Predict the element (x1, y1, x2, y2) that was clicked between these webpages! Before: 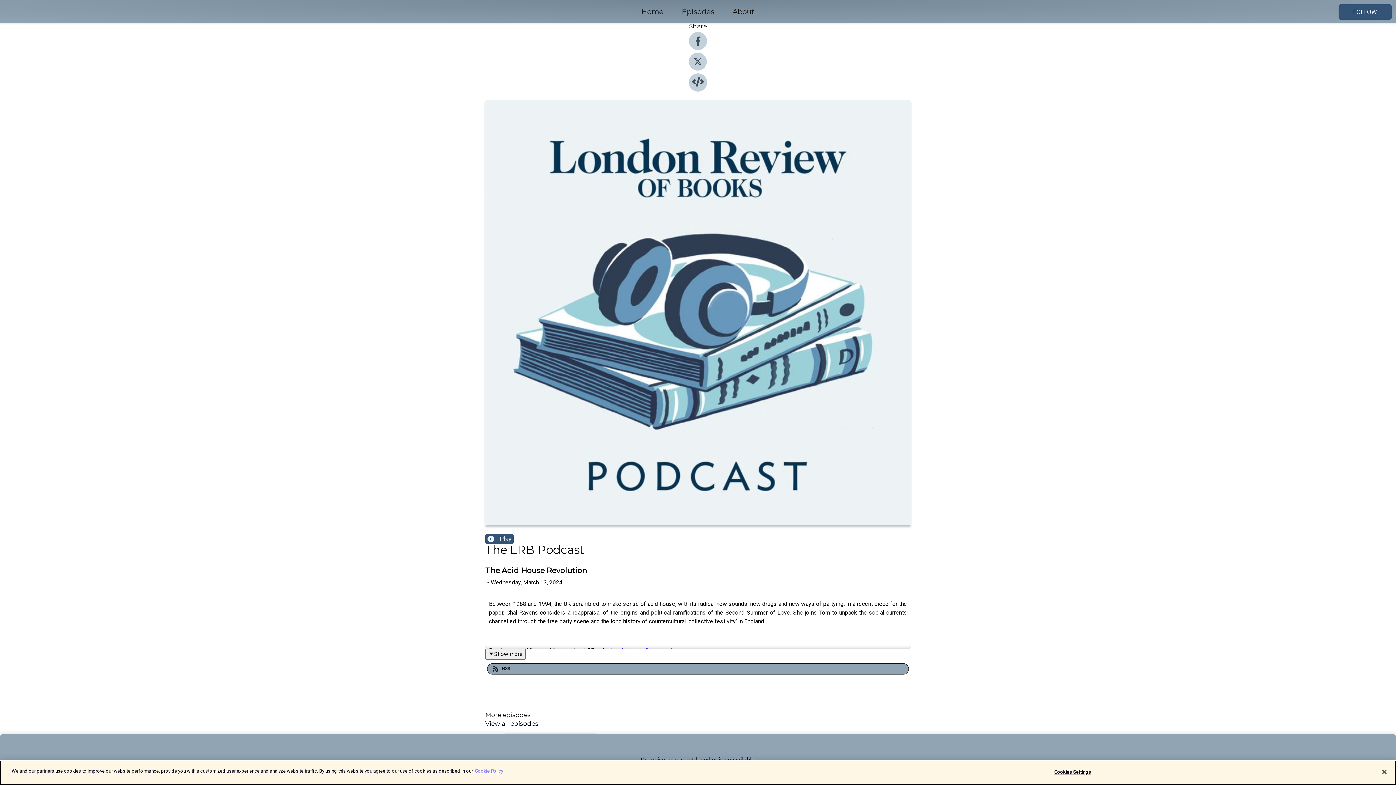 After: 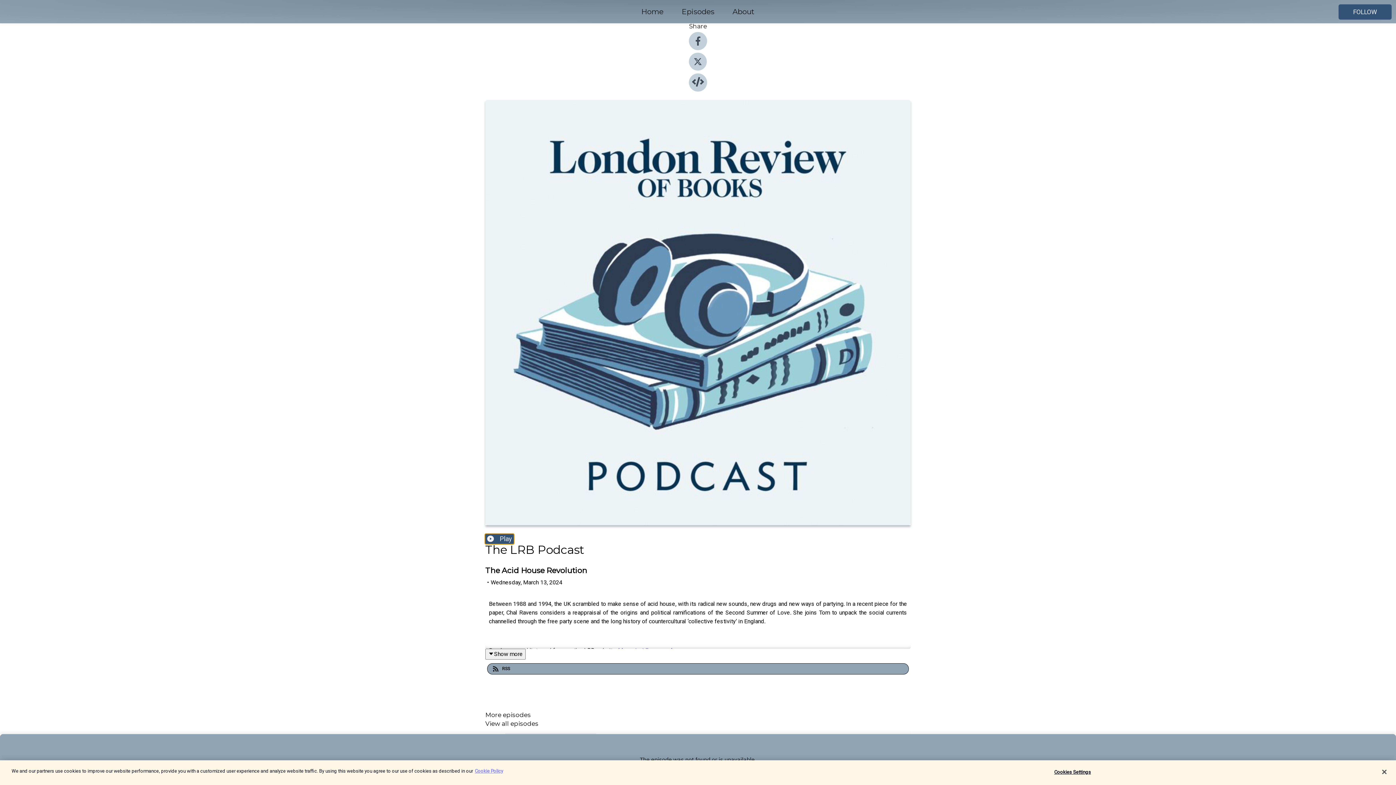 Action: bbox: (485, 534, 513, 544) label: Play